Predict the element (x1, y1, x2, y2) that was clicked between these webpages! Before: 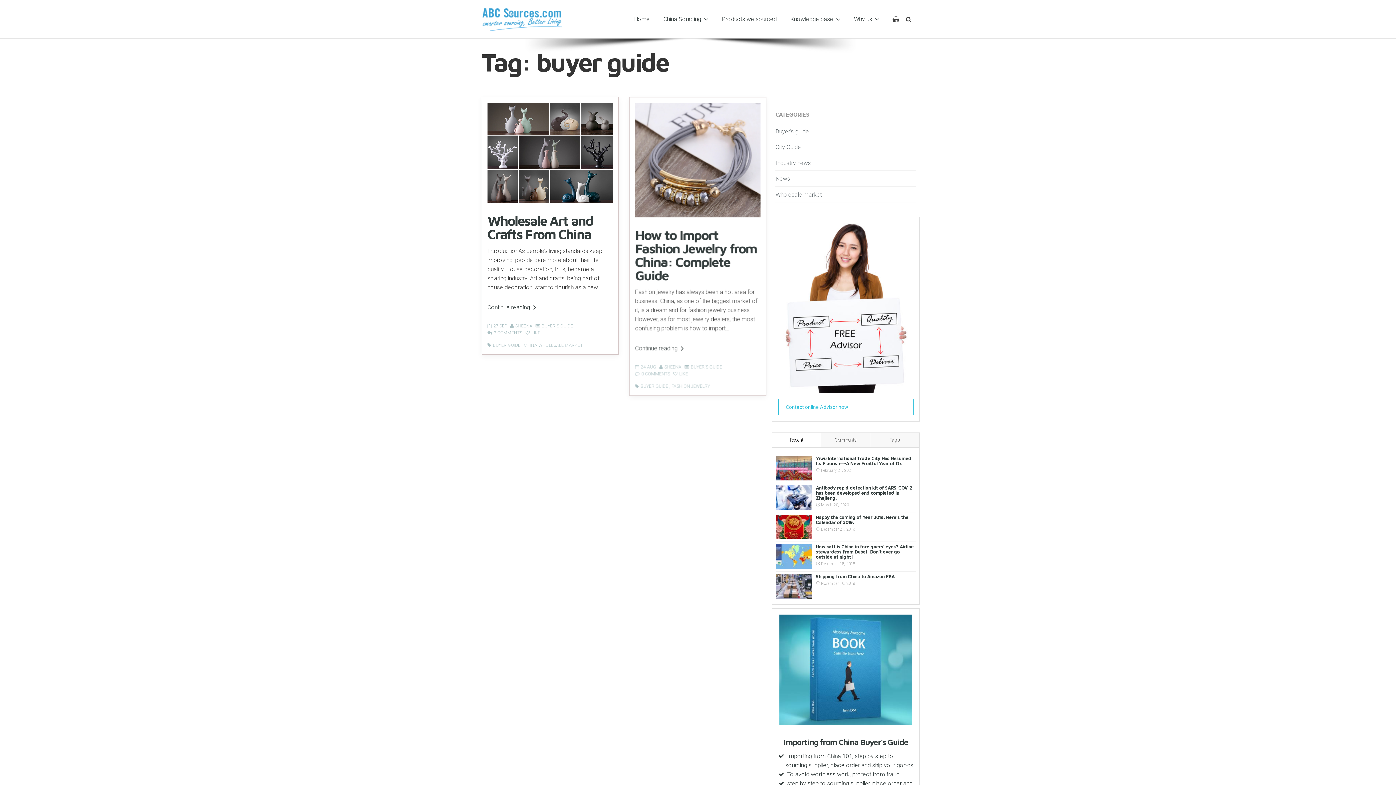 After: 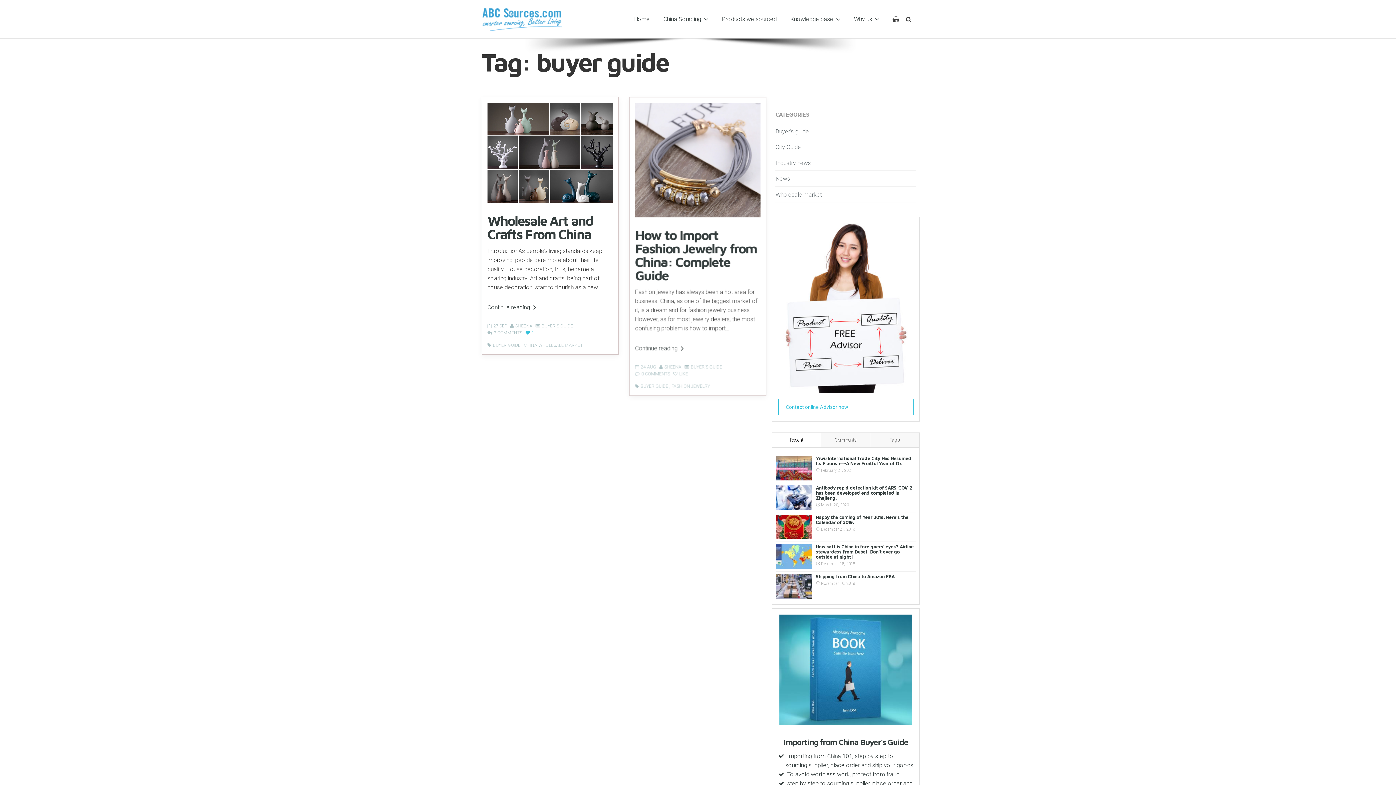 Action: bbox: (525, 330, 540, 335) label:  LIKE